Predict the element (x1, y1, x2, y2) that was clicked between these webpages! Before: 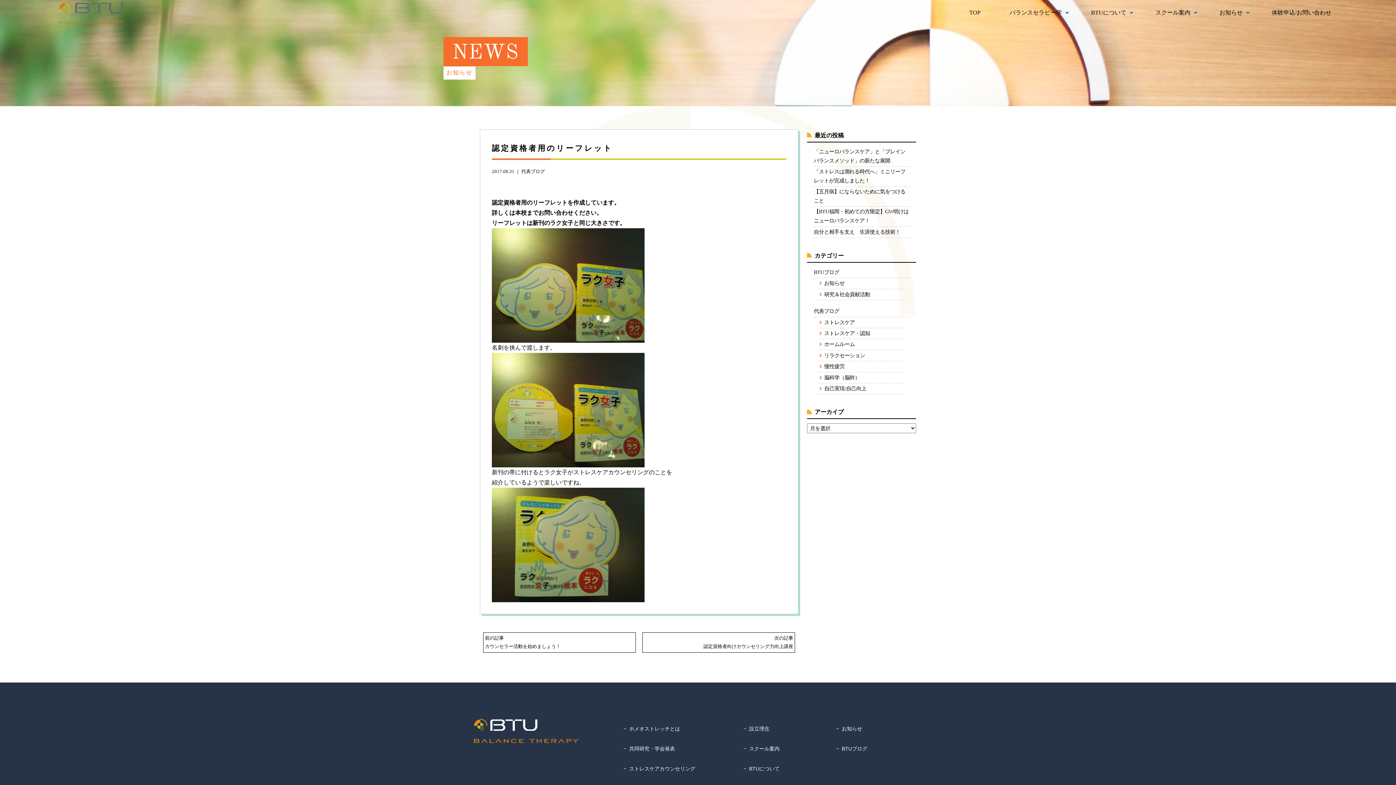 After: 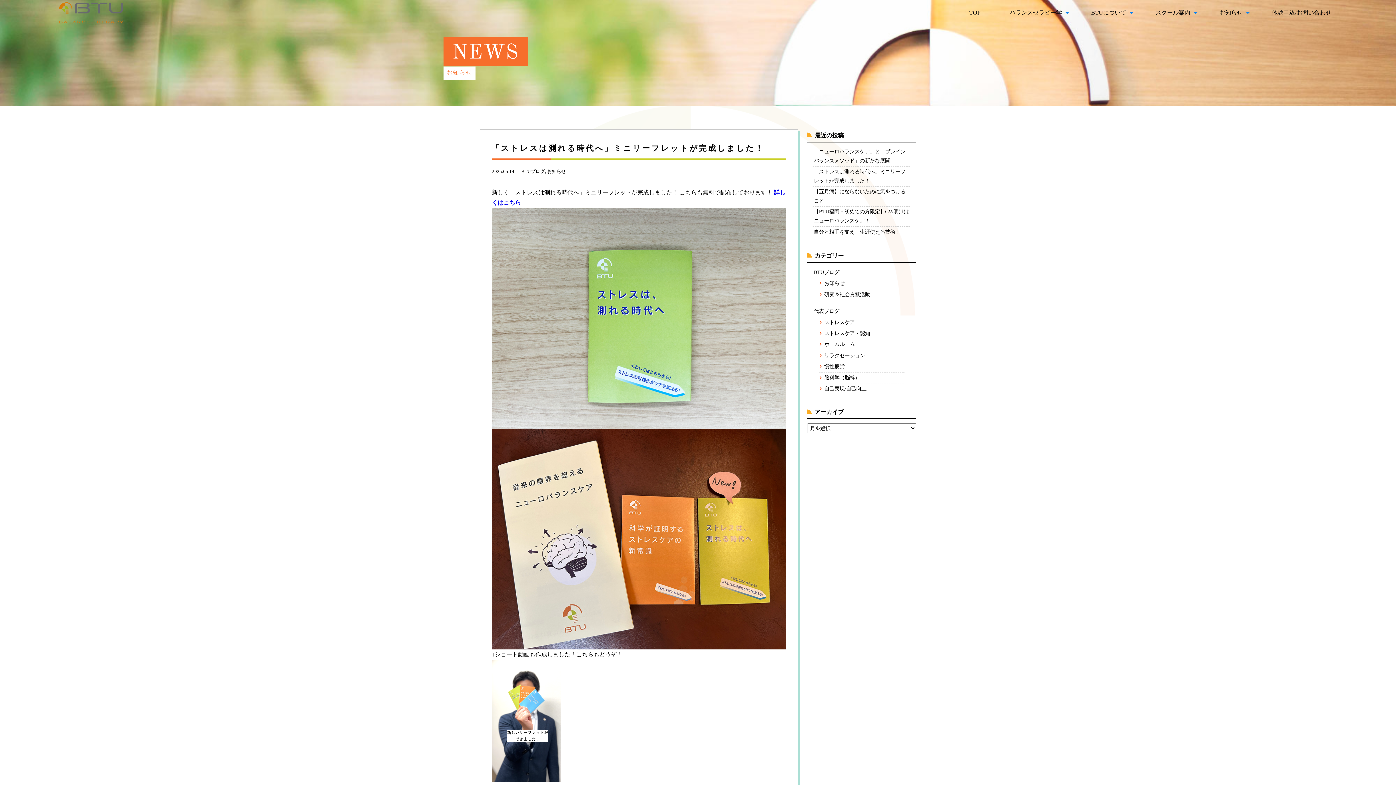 Action: bbox: (813, 166, 910, 186) label: 「ストレスは測れる時代へ」ミニリーフレットが完成しました！